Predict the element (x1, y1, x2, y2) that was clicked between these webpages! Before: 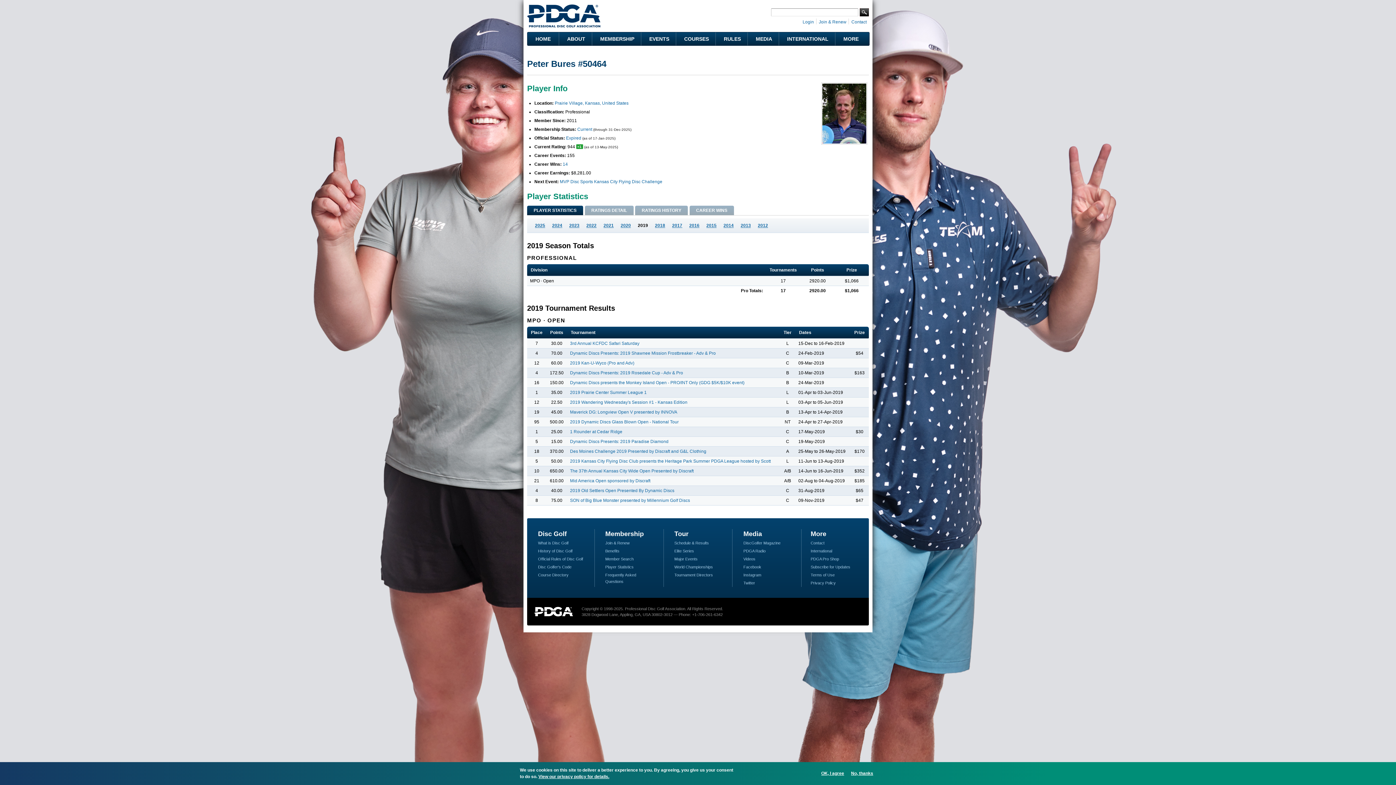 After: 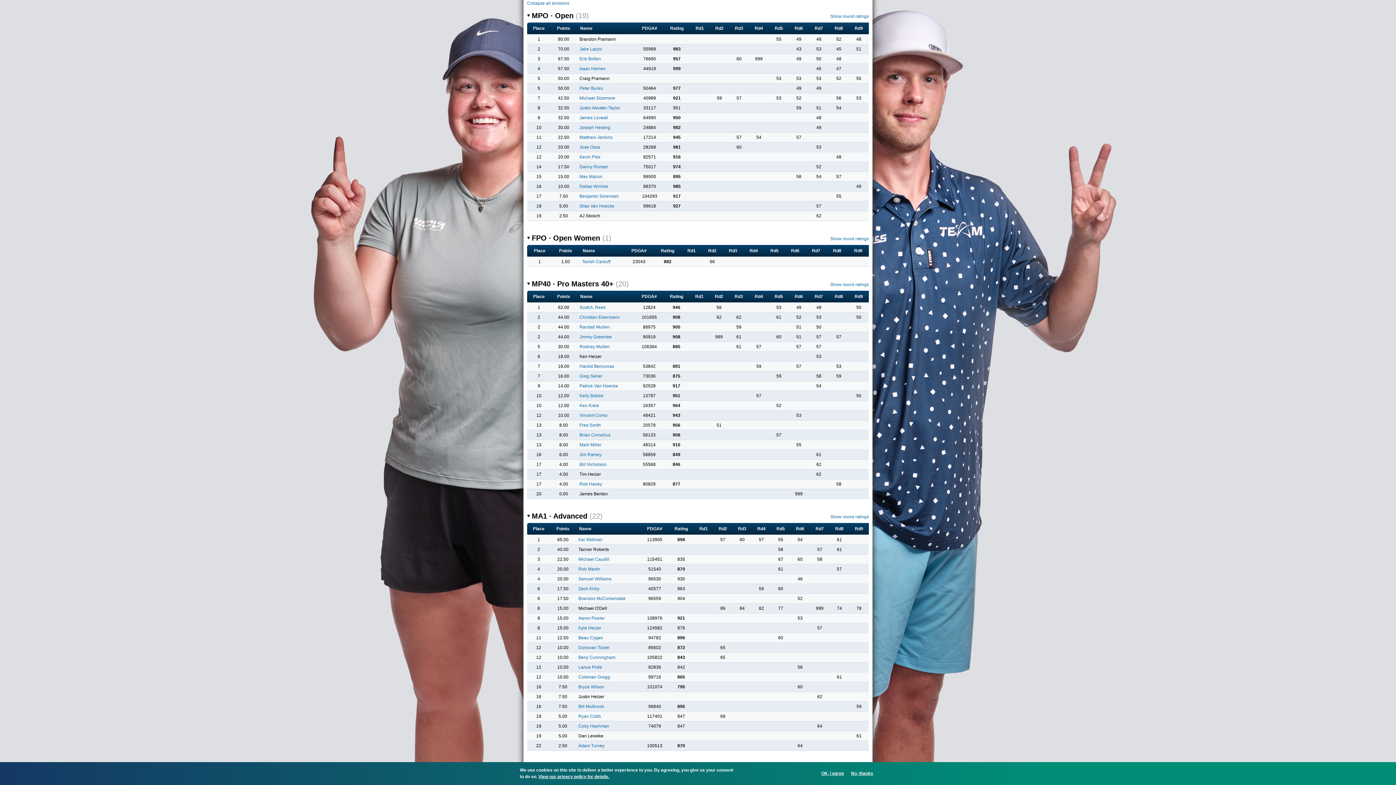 Action: bbox: (570, 458, 770, 464) label: 2019 Kansas City Flying Disc Club presents the Heritage Park Summer PDGA League hosted by Scott